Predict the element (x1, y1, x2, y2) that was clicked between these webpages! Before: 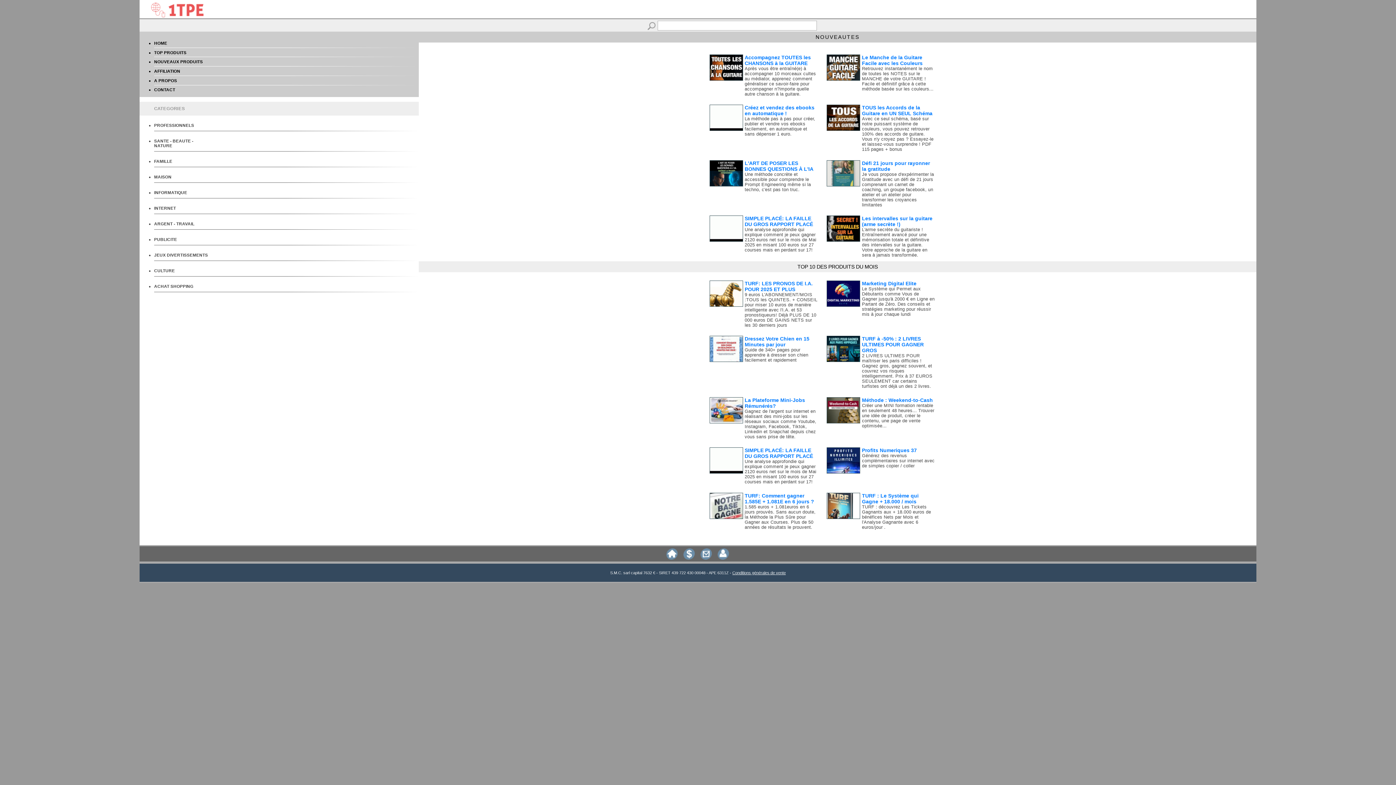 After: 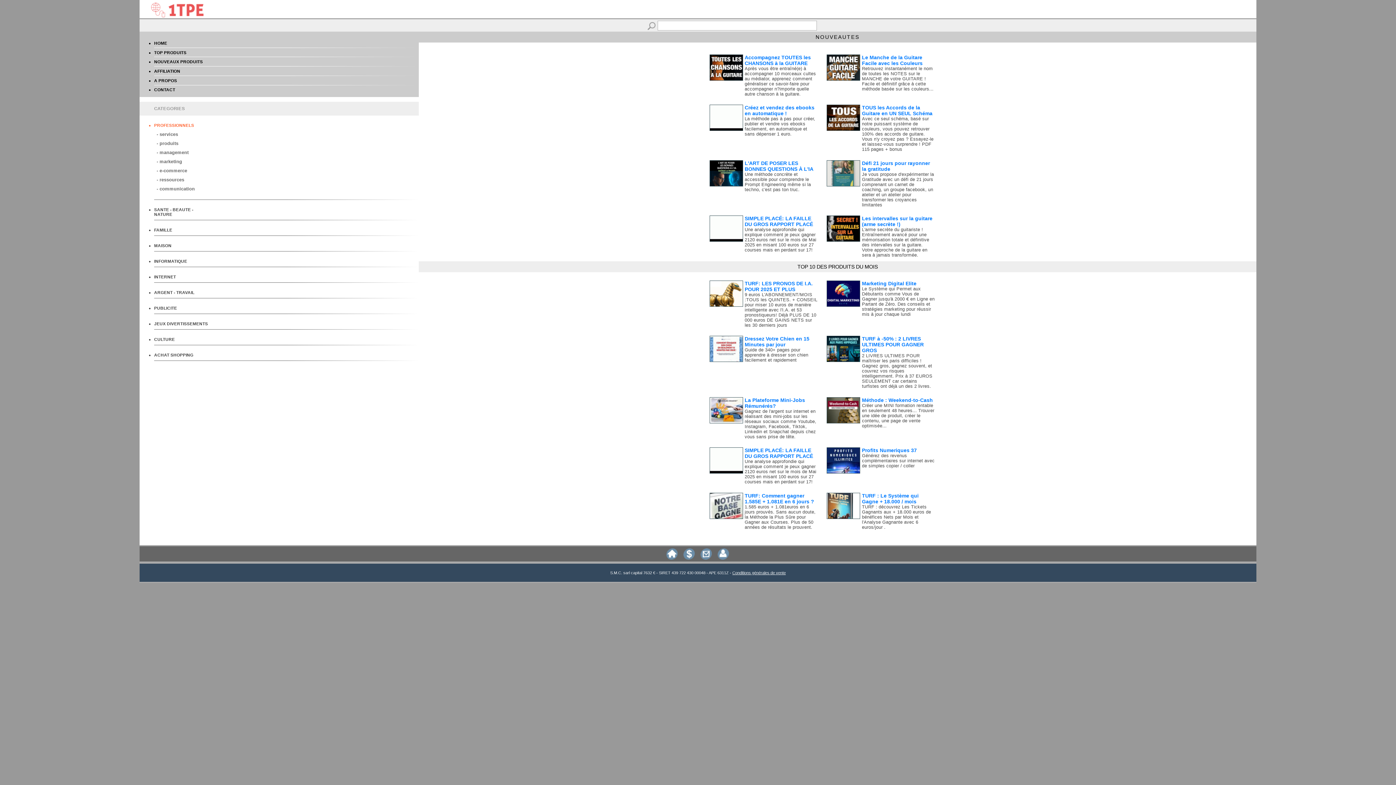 Action: label: PROFESSIONNELS bbox: (154, 122, 208, 127)